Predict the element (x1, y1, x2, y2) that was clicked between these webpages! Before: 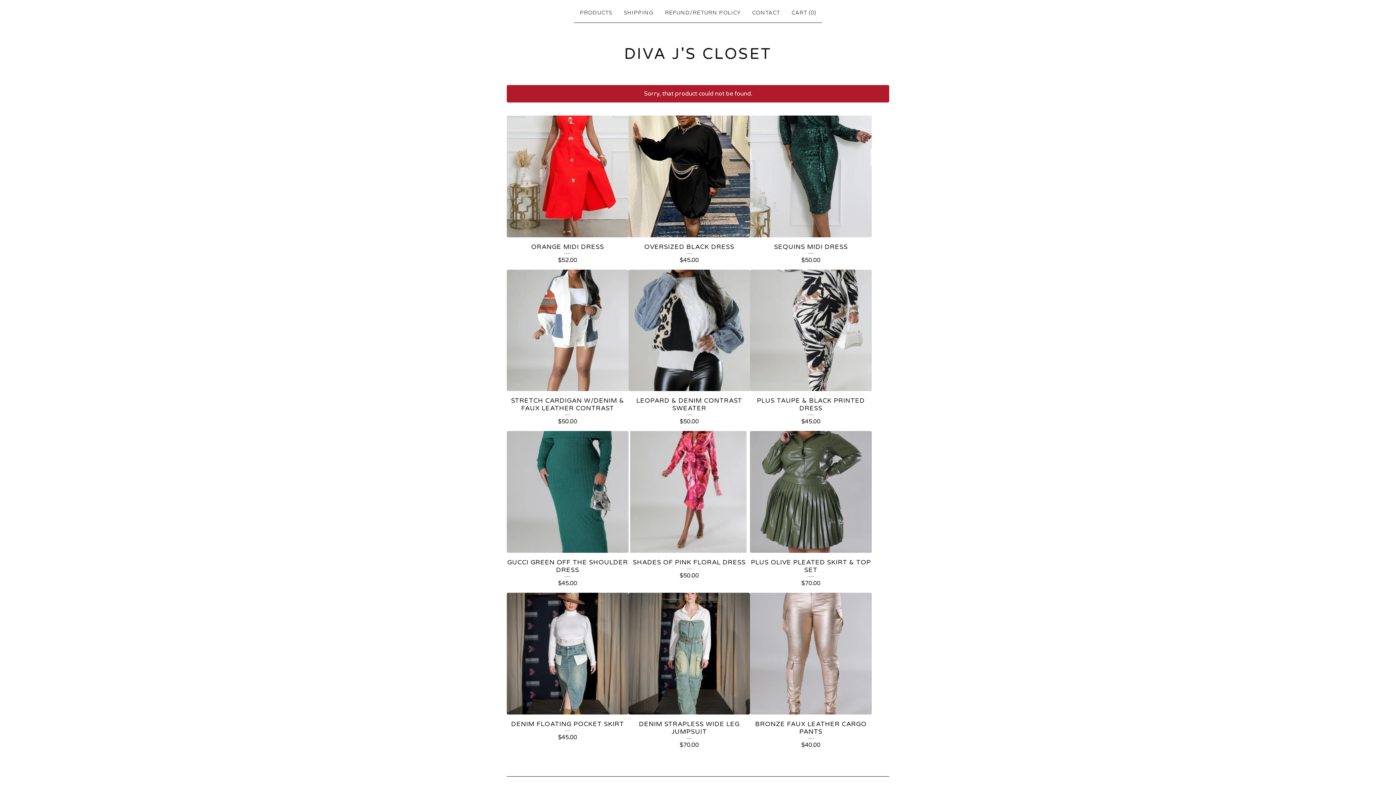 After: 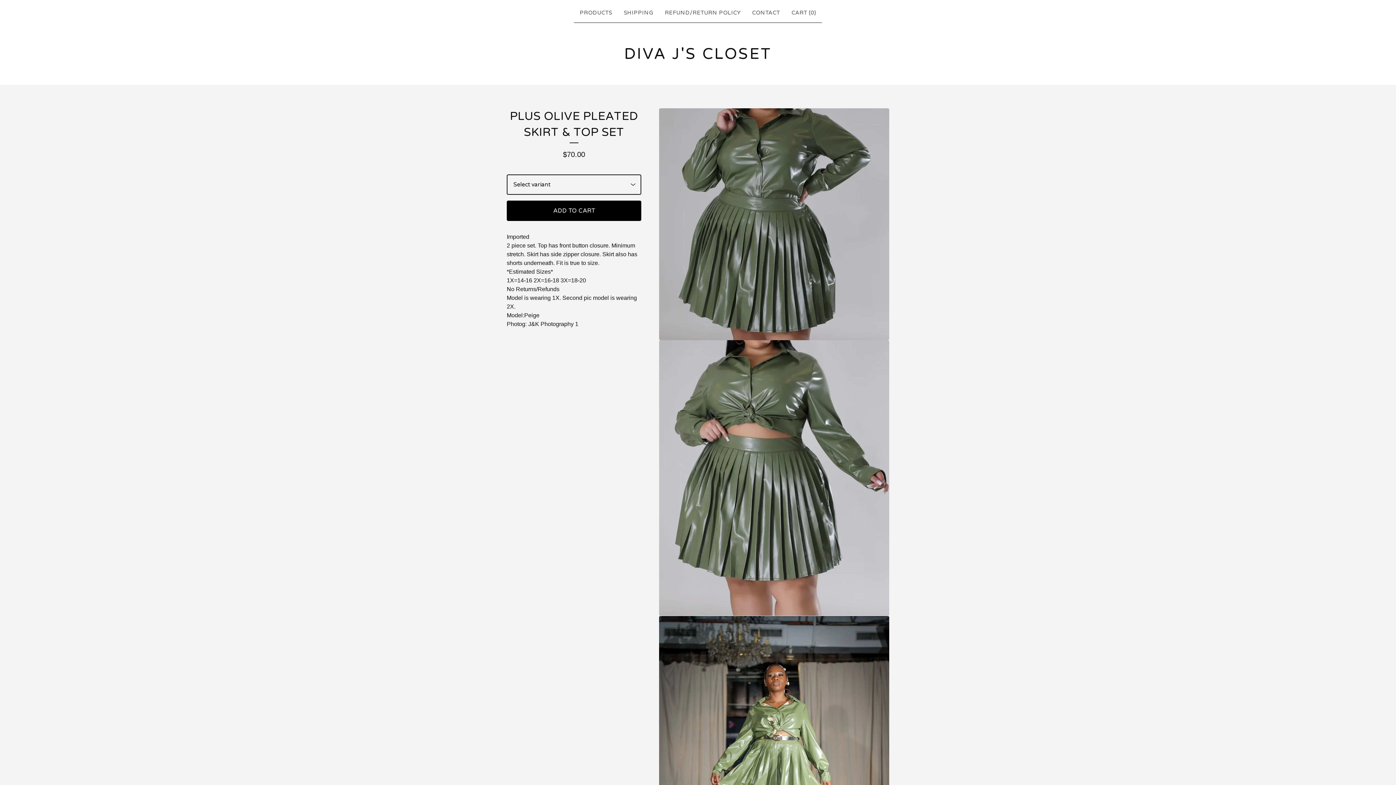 Action: bbox: (750, 431, 871, 593) label: PLUS OLIVE PLEATED SKIRT & TOP SET
$70.00